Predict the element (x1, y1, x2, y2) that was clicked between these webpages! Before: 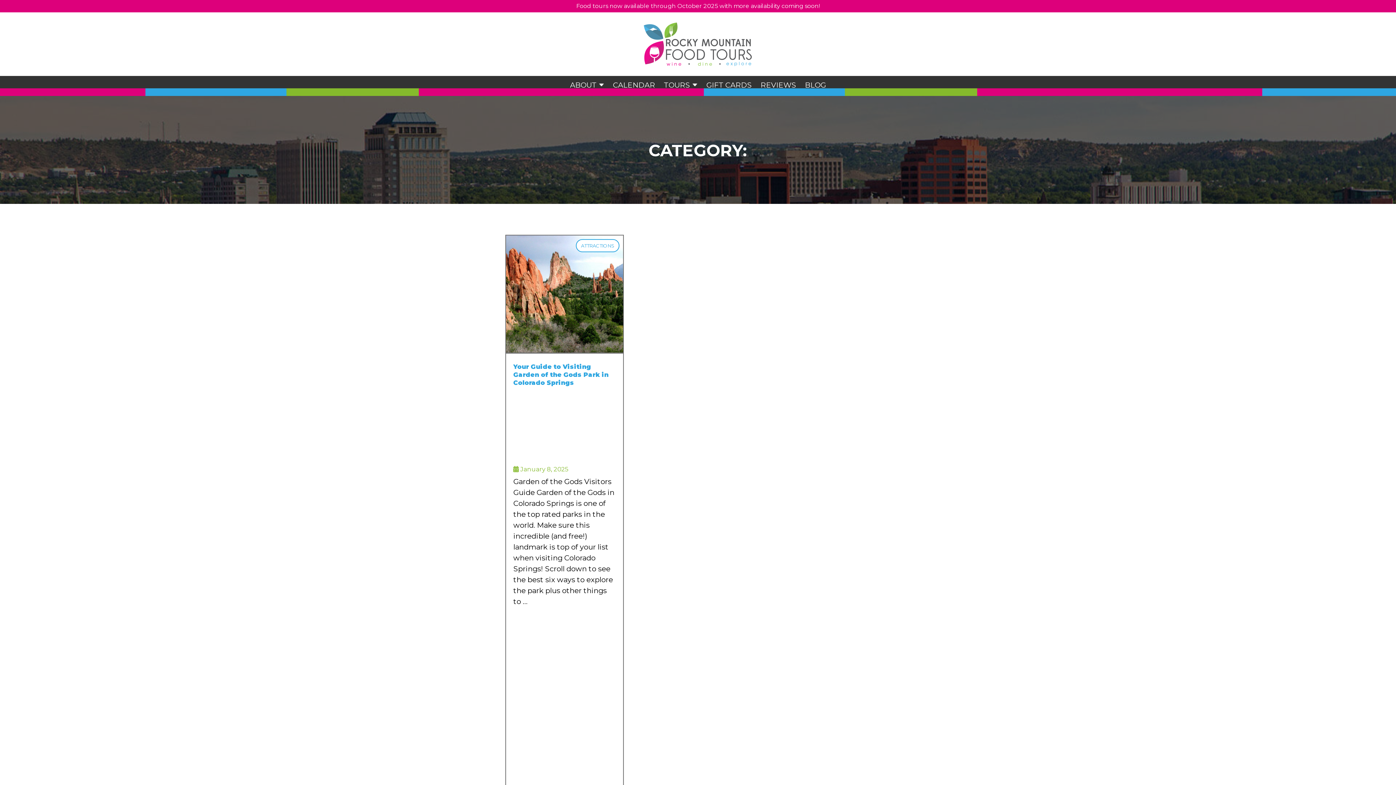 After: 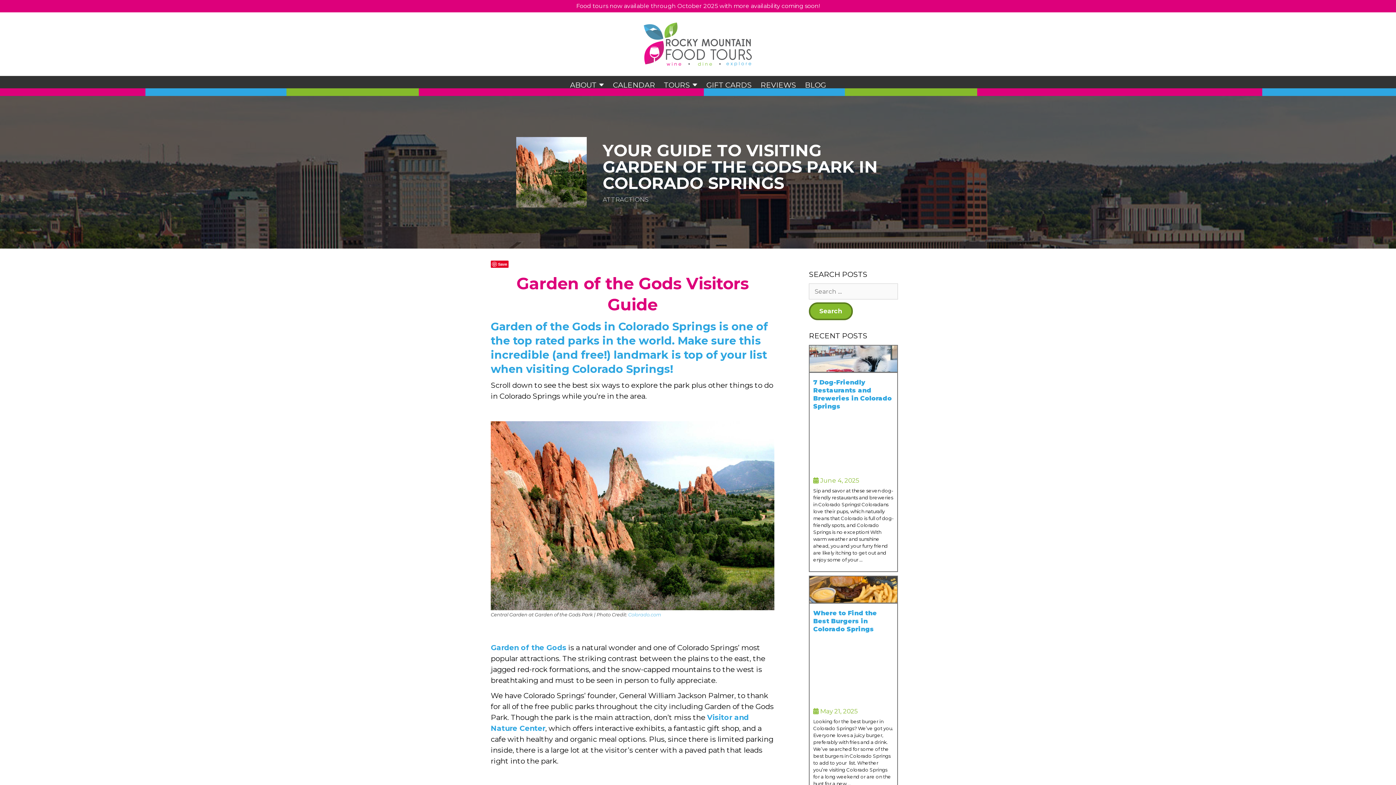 Action: label: Your Guide to Visiting Garden of the Gods Park in Colorado Springs bbox: (513, 363, 616, 461)